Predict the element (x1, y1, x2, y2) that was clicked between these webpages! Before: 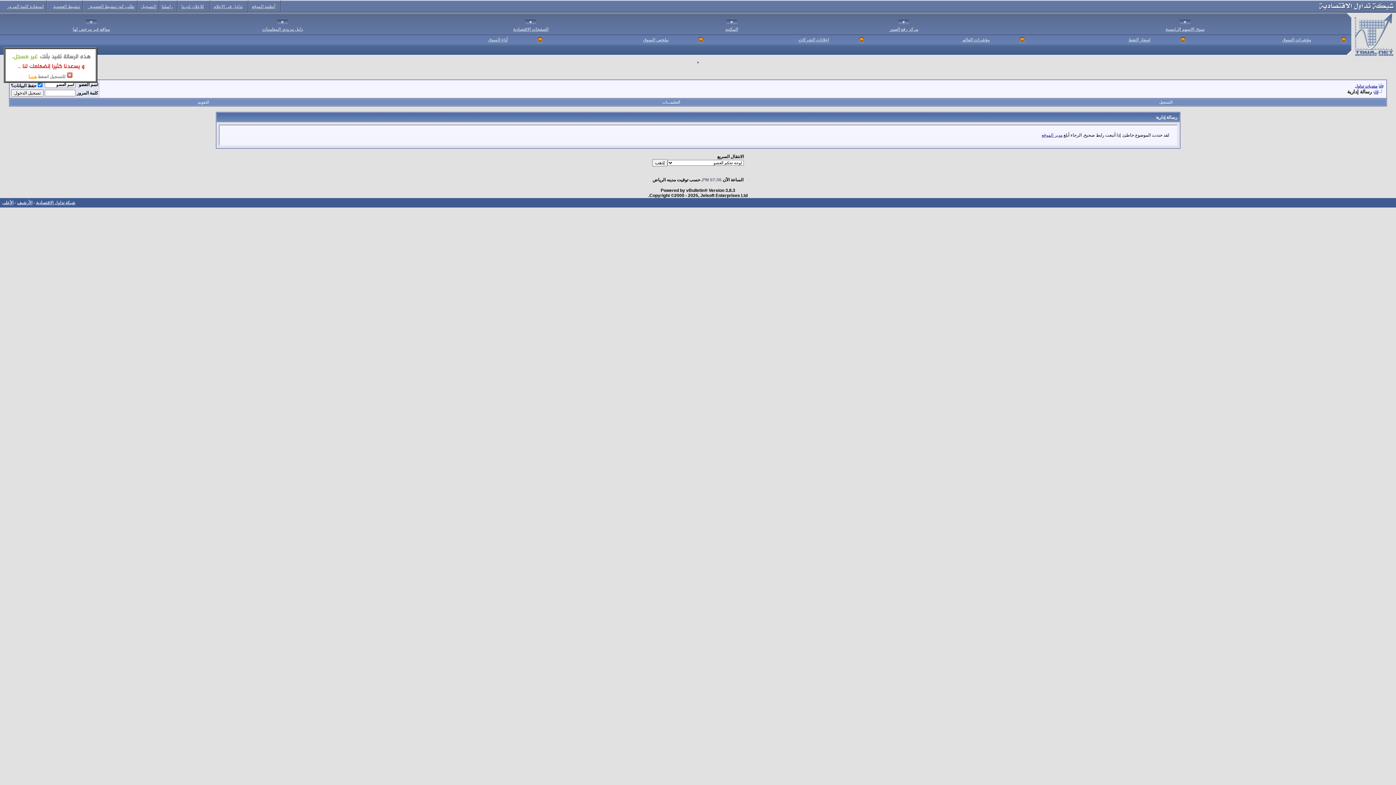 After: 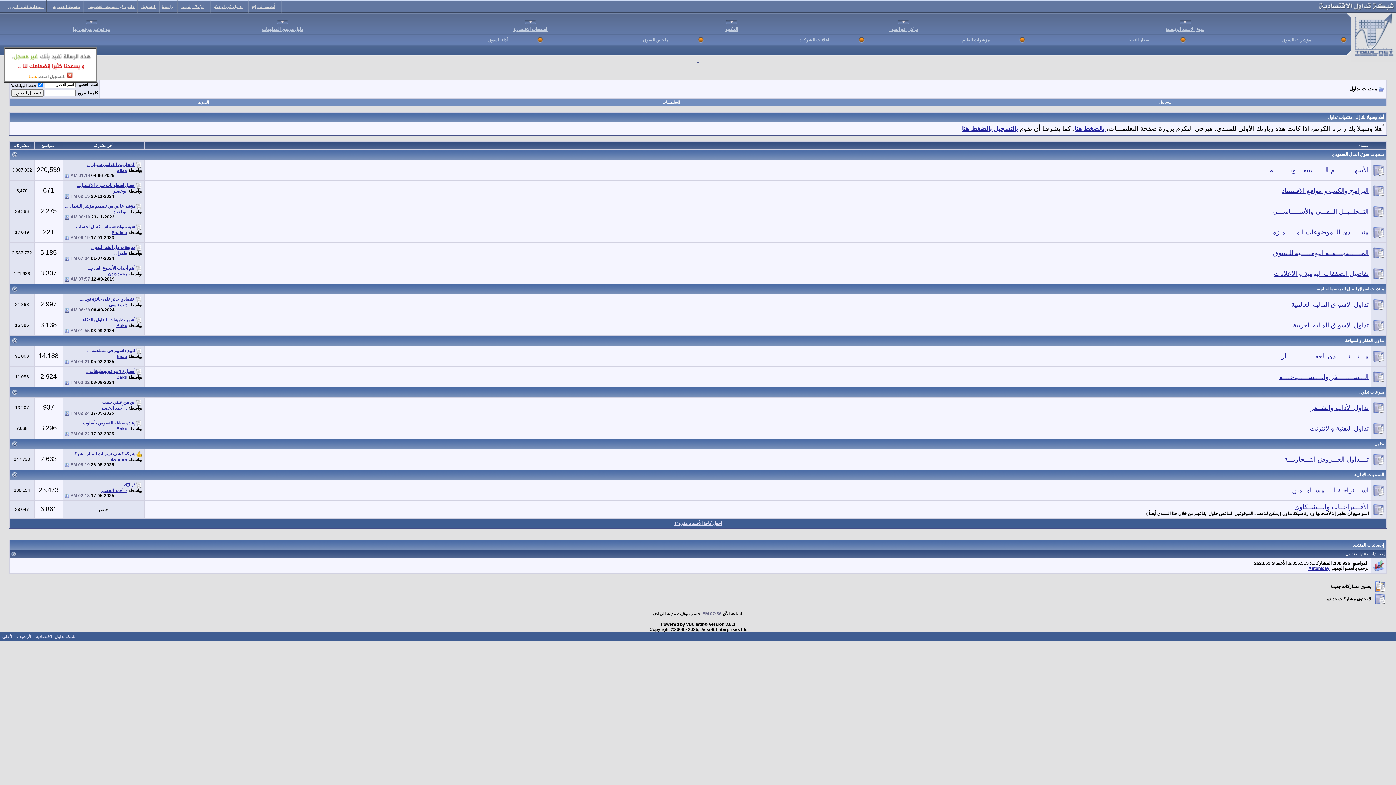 Action: label: التعليمـــات bbox: (662, 100, 680, 104)